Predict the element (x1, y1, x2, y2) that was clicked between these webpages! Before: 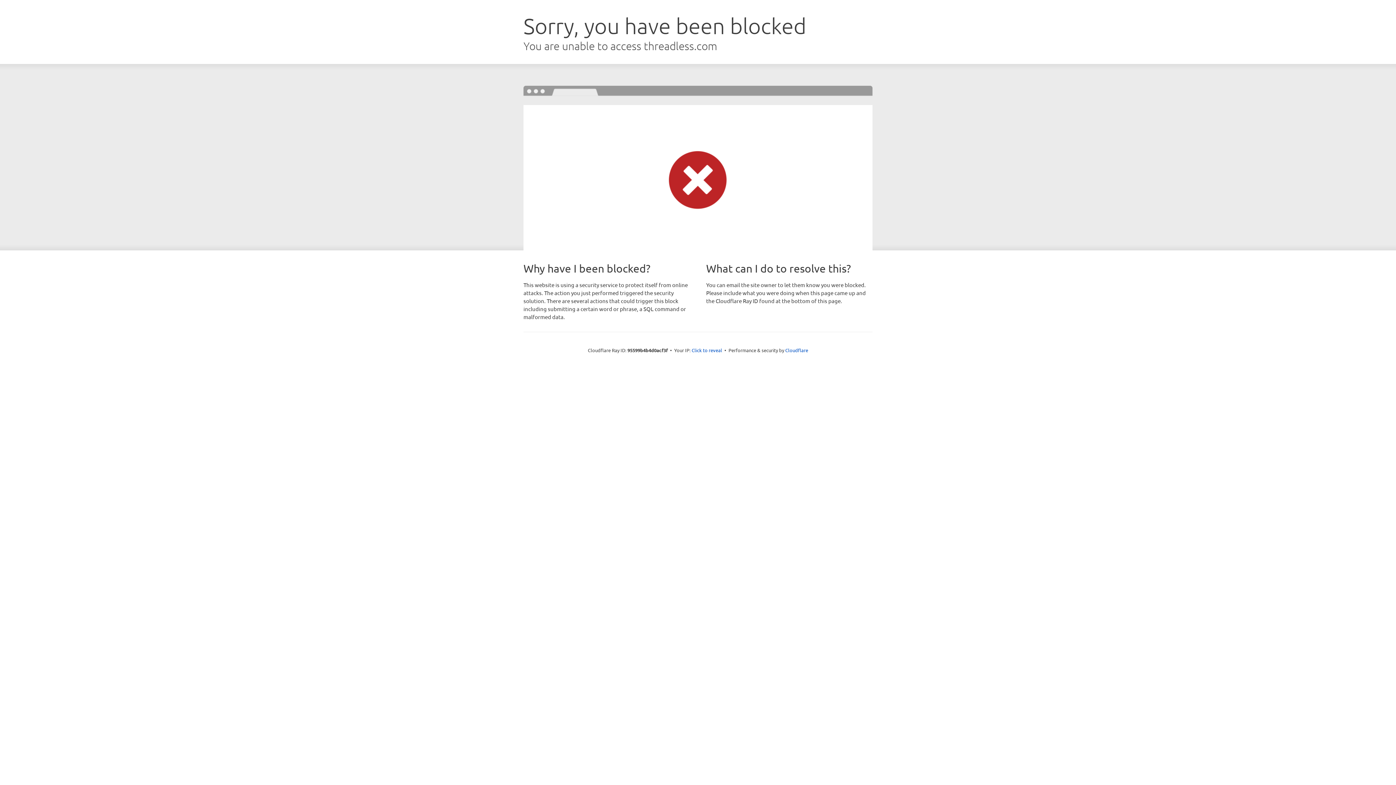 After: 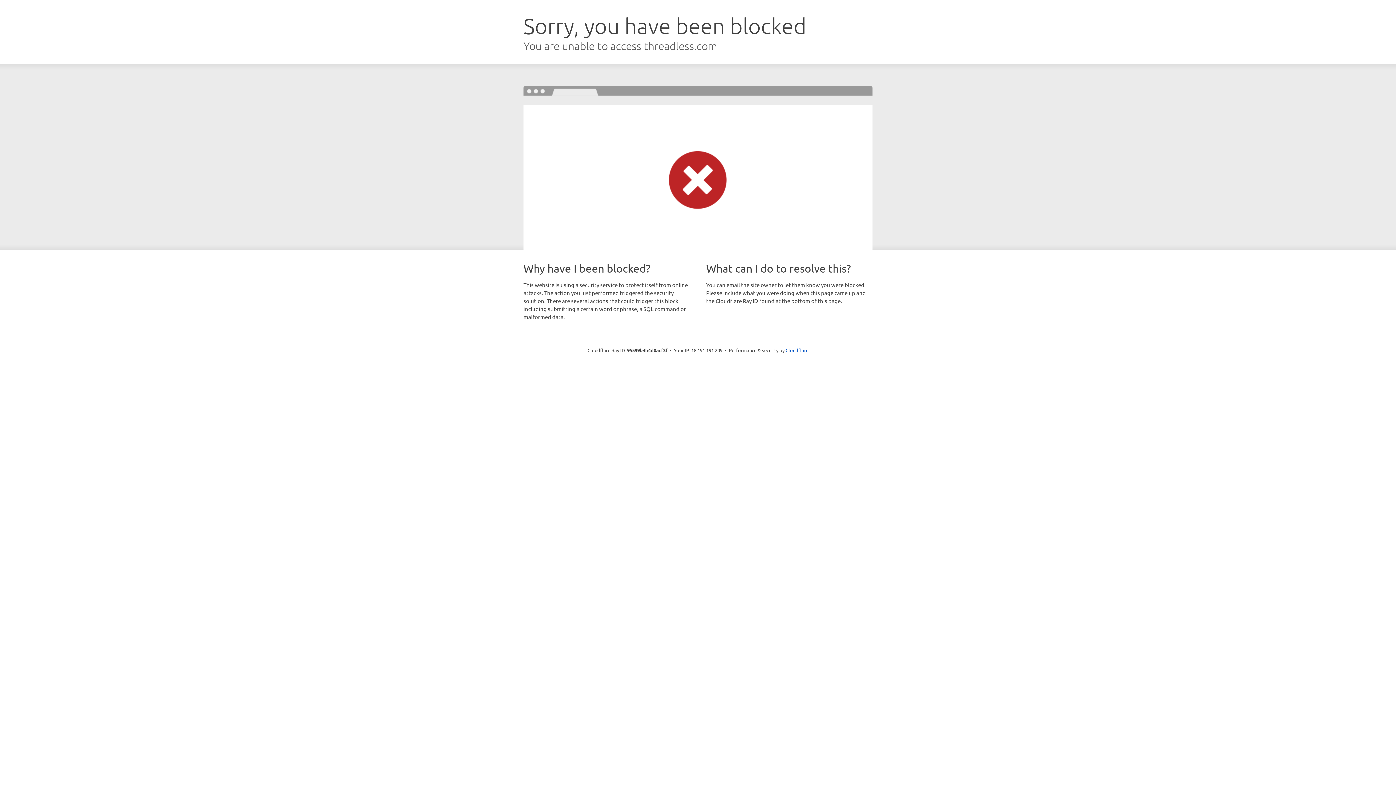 Action: bbox: (691, 346, 722, 353) label: Click to reveal